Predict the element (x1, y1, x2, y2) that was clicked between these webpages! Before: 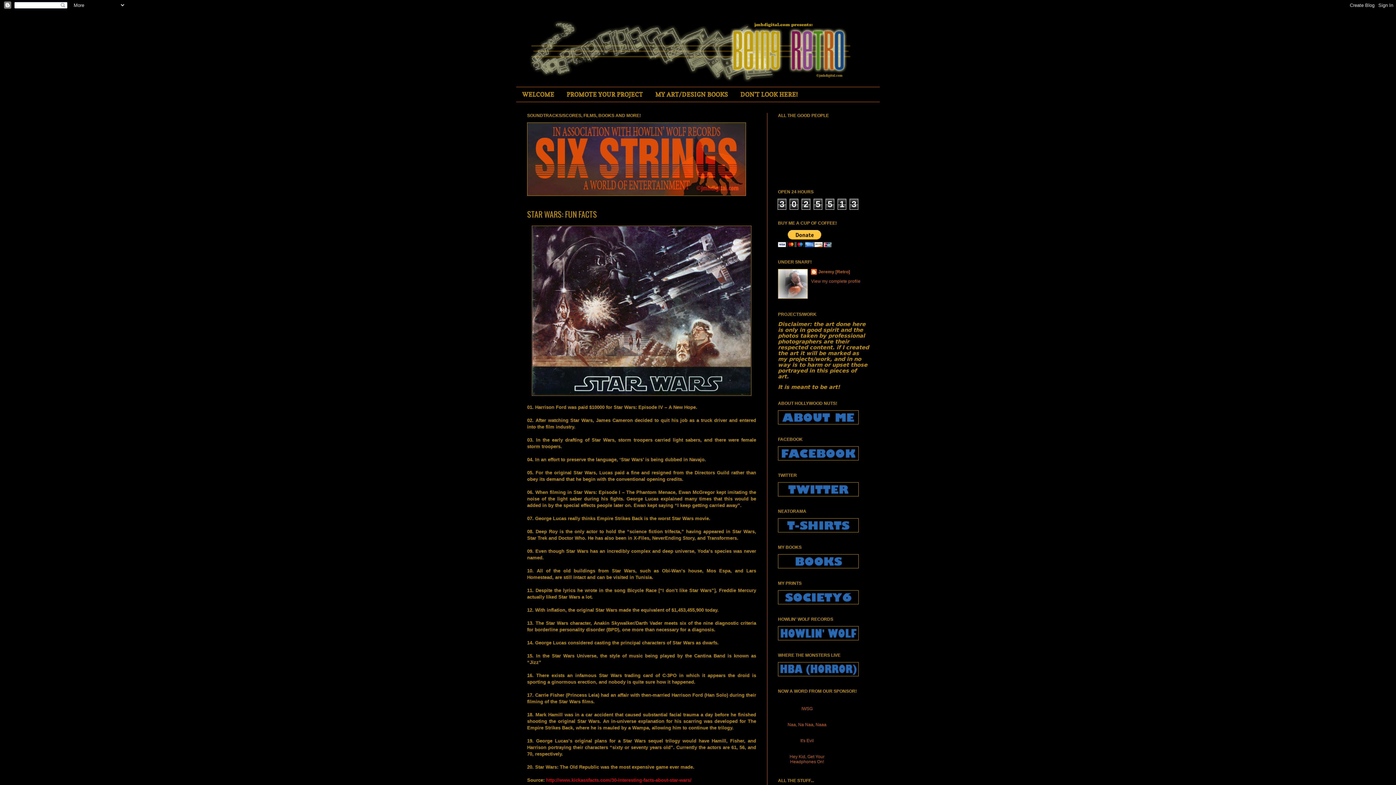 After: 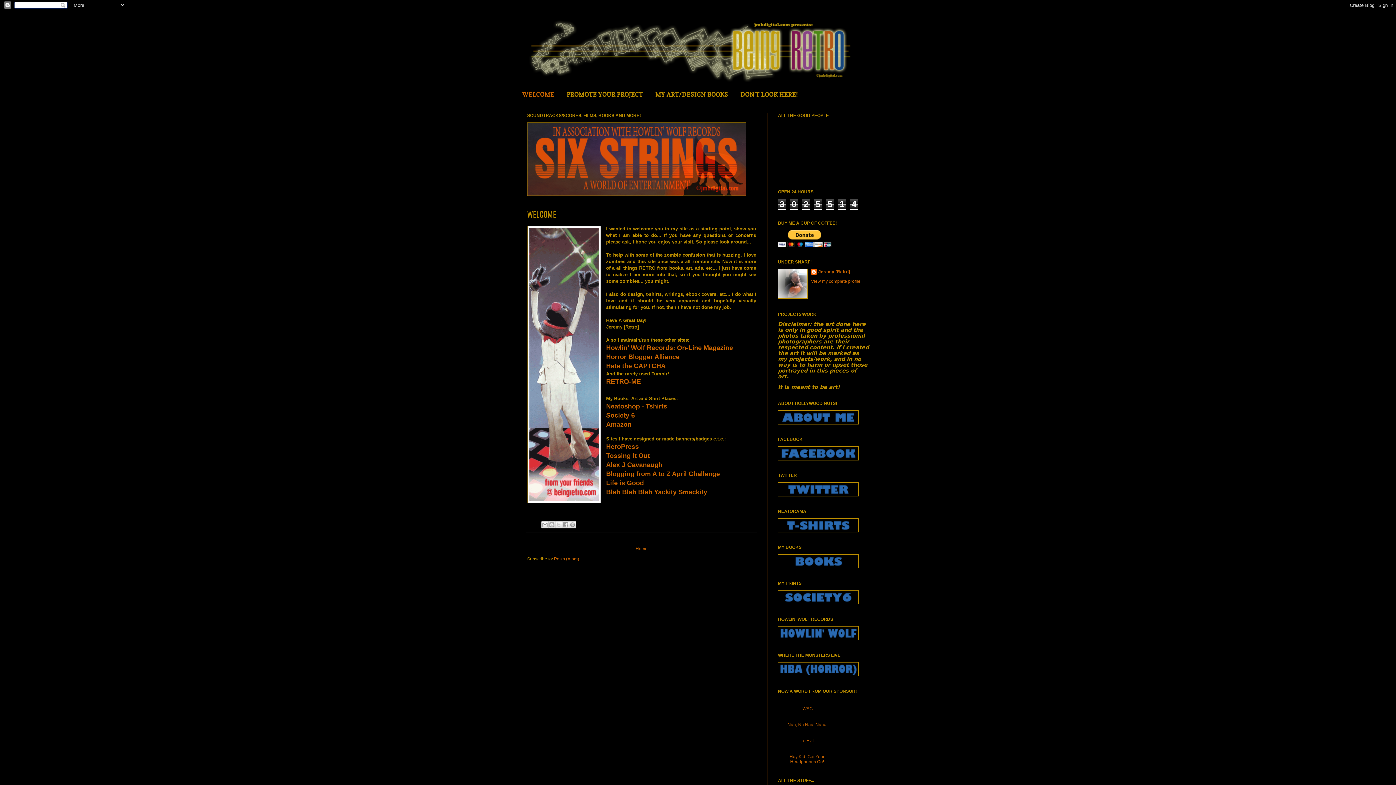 Action: label: WELCOME bbox: (516, 87, 560, 101)